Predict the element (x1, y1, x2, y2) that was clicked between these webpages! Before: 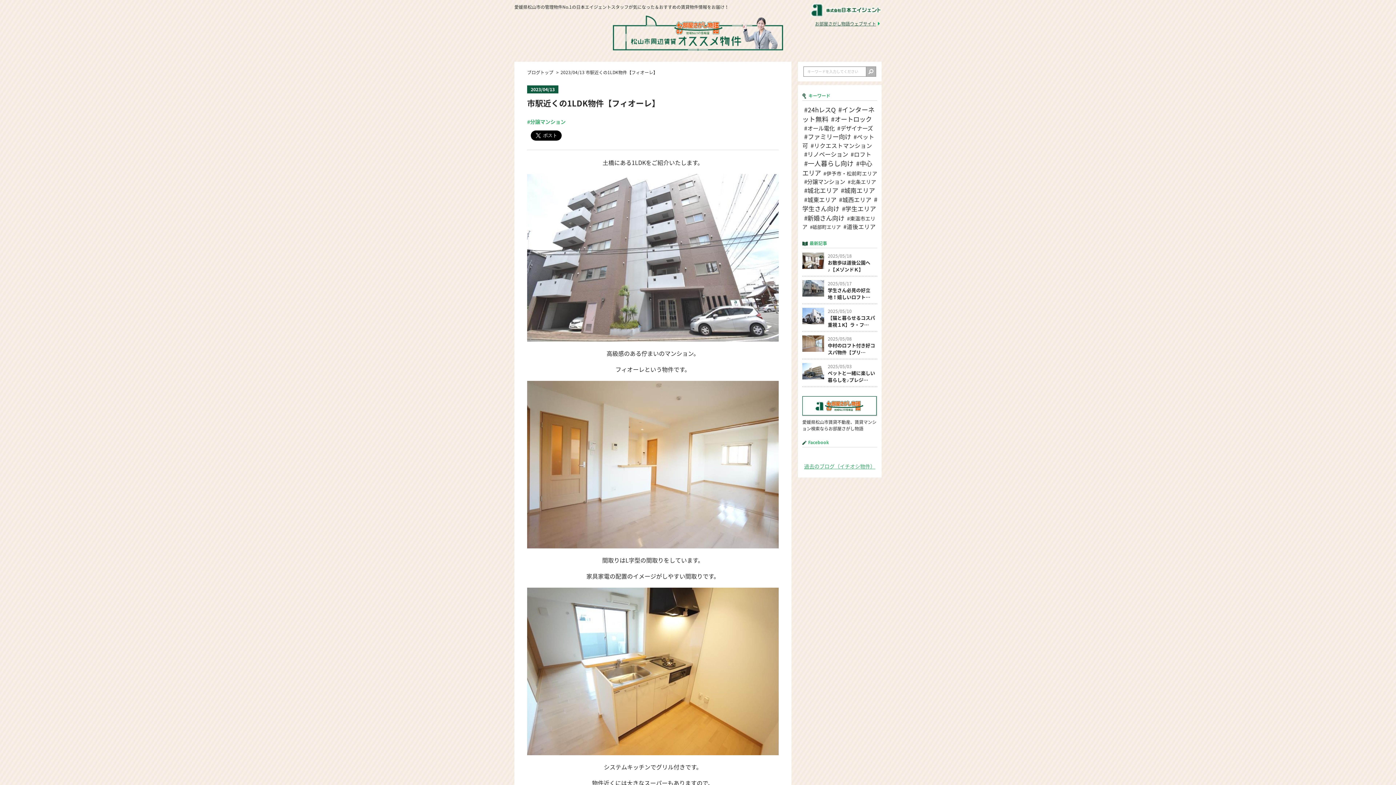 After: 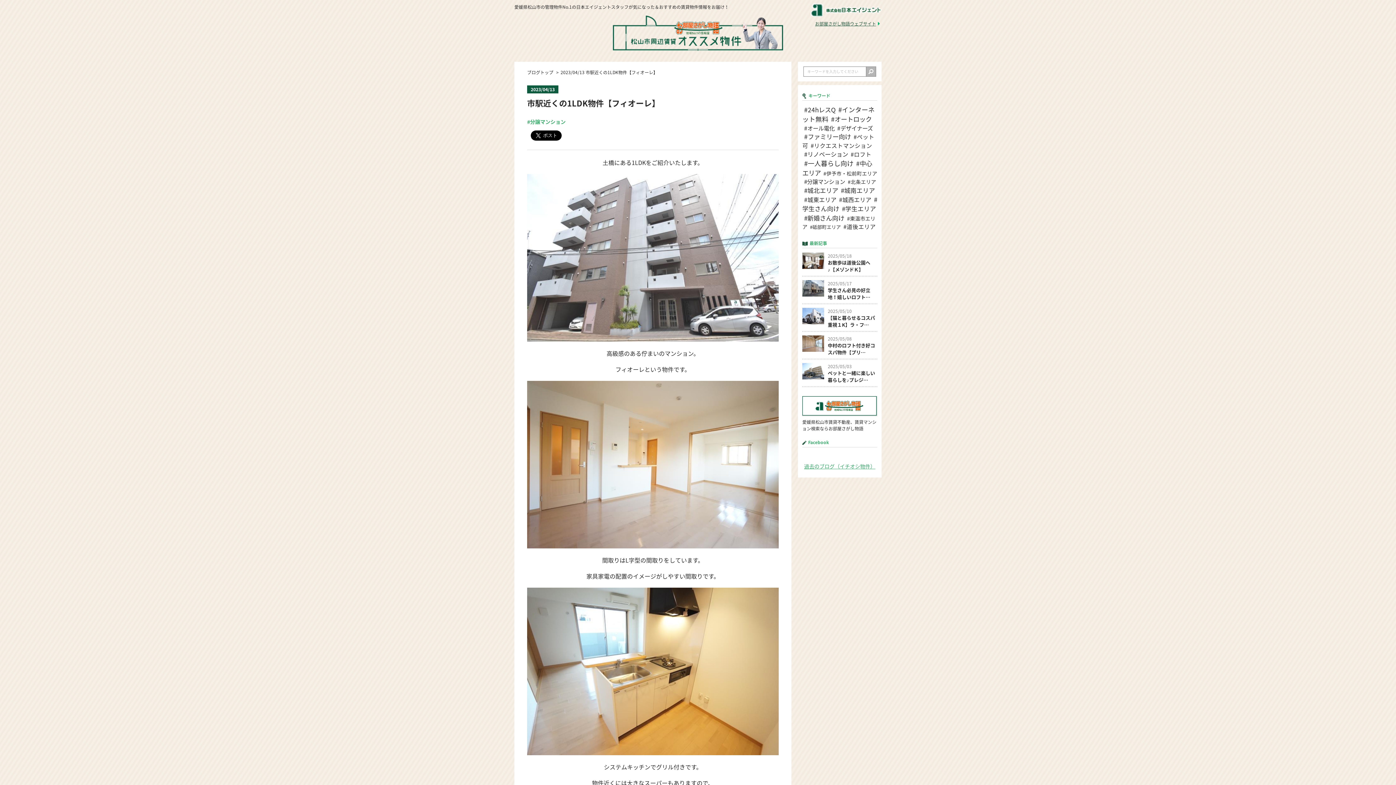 Action: label: 2023/04/13 市駅近くの1LDK物件【フィオーレ】 bbox: (560, 69, 657, 75)